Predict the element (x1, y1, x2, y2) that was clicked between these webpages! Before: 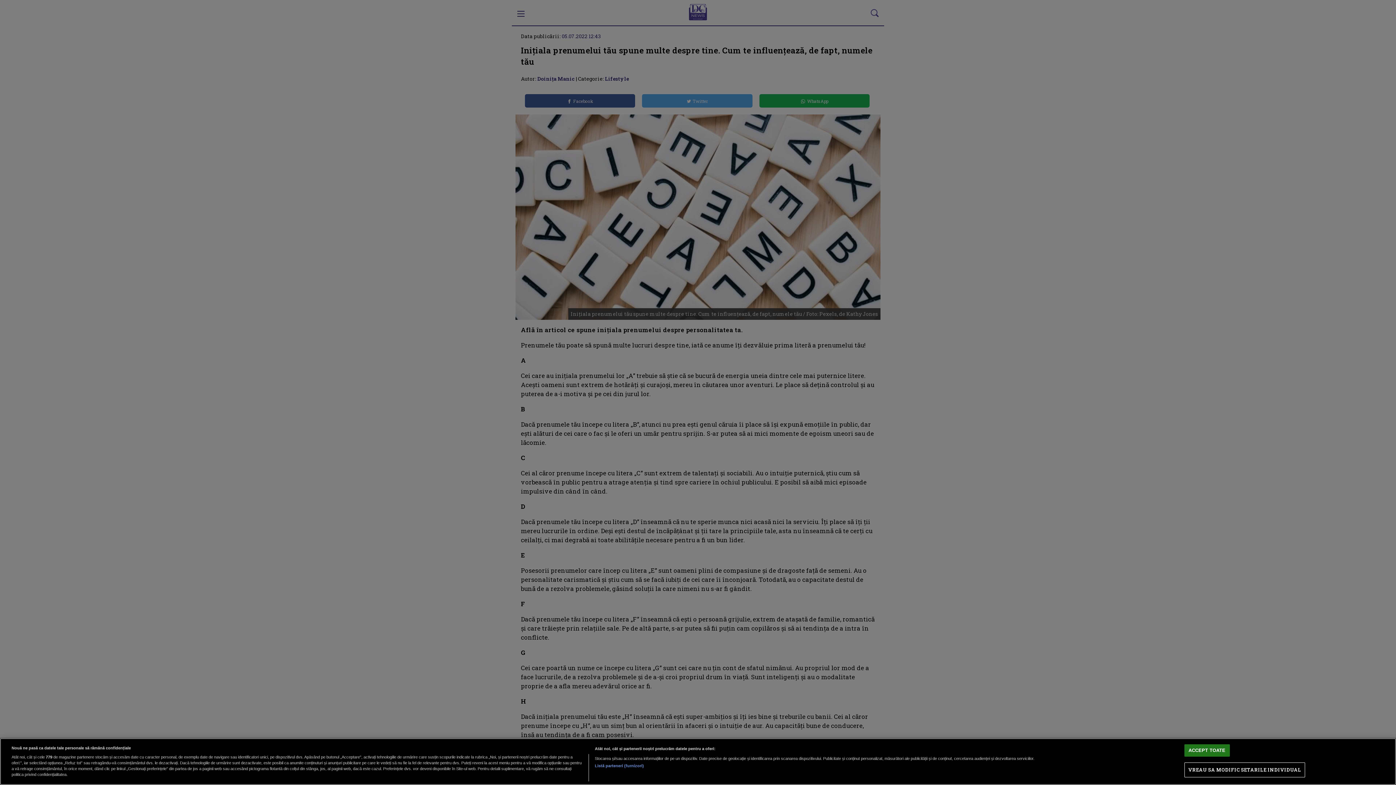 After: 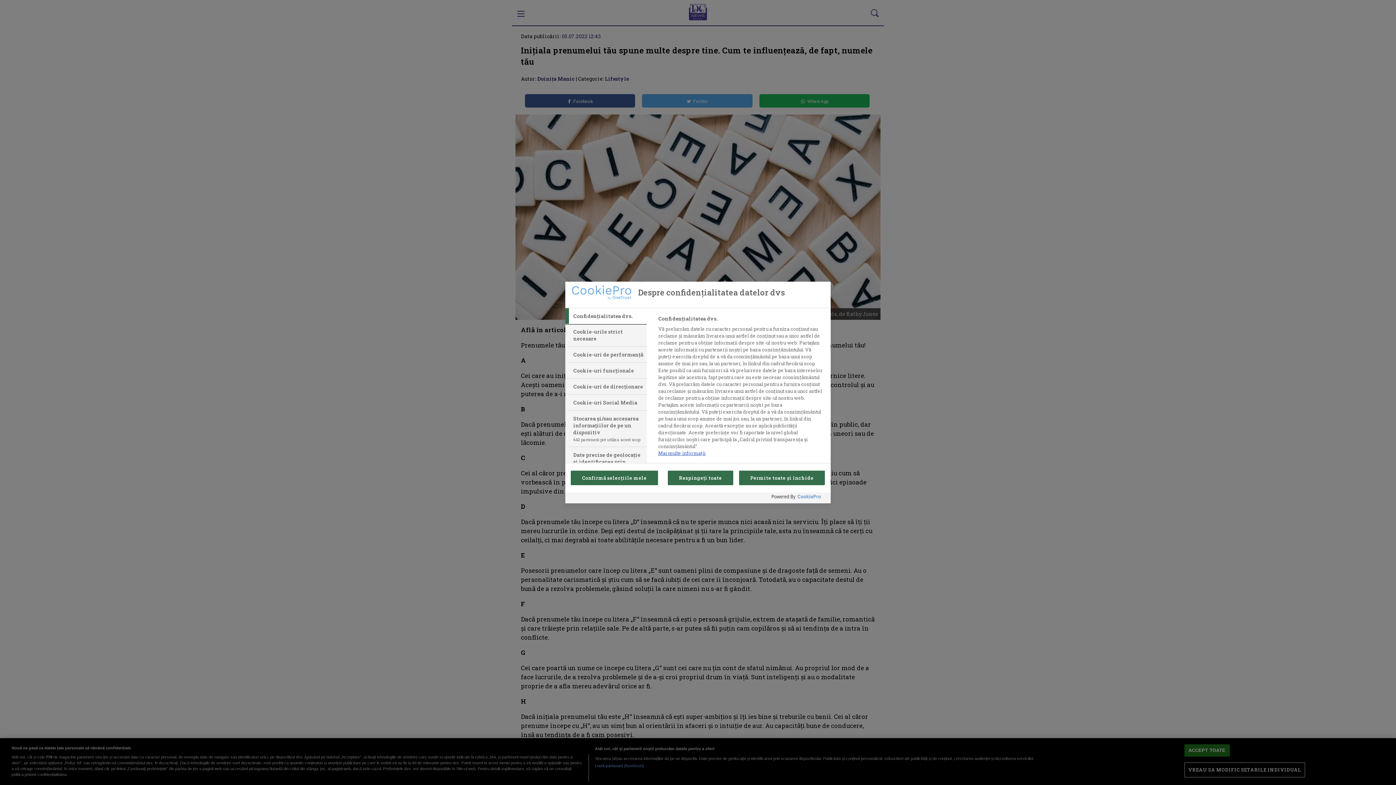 Action: label: VREAU SA MODIFIC SETARILE INDIVIDUAL bbox: (1184, 763, 1305, 777)